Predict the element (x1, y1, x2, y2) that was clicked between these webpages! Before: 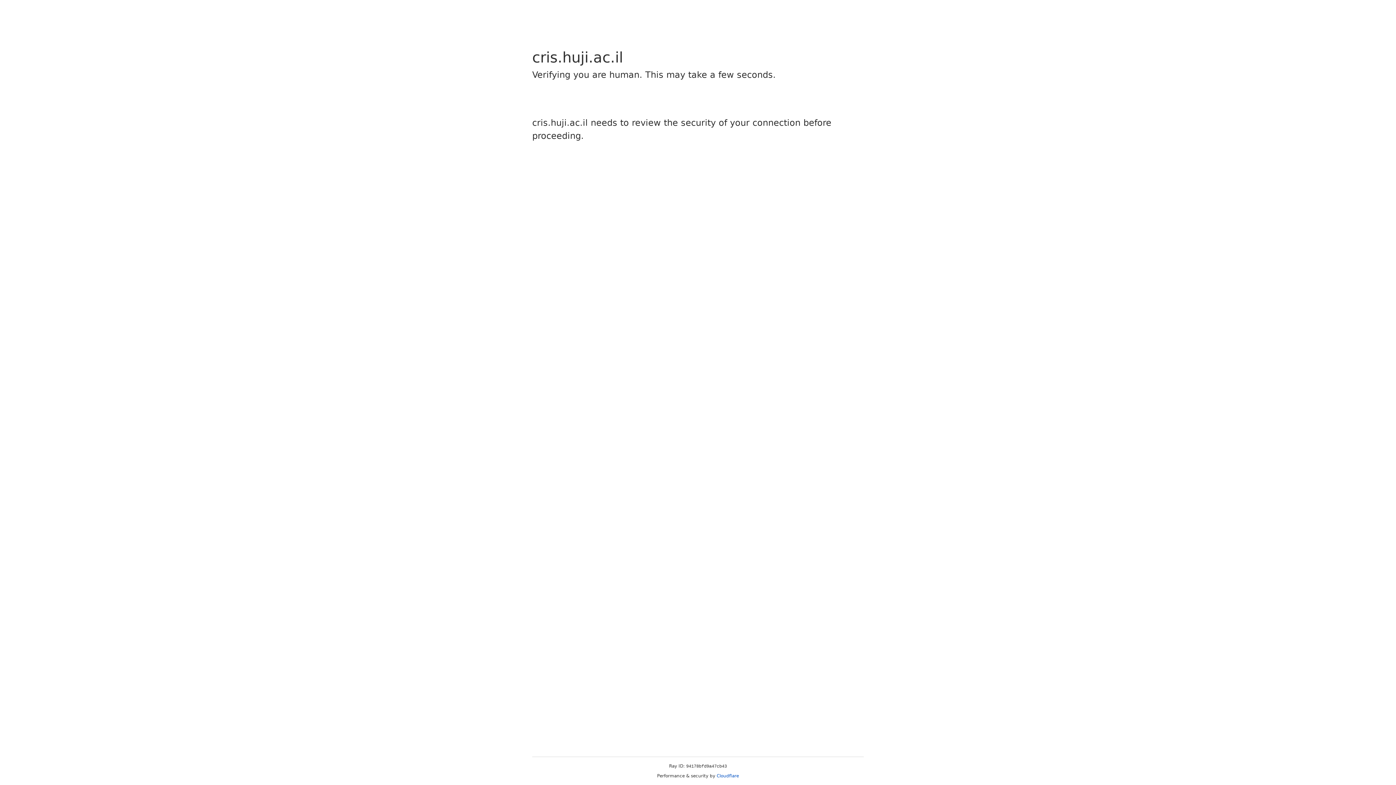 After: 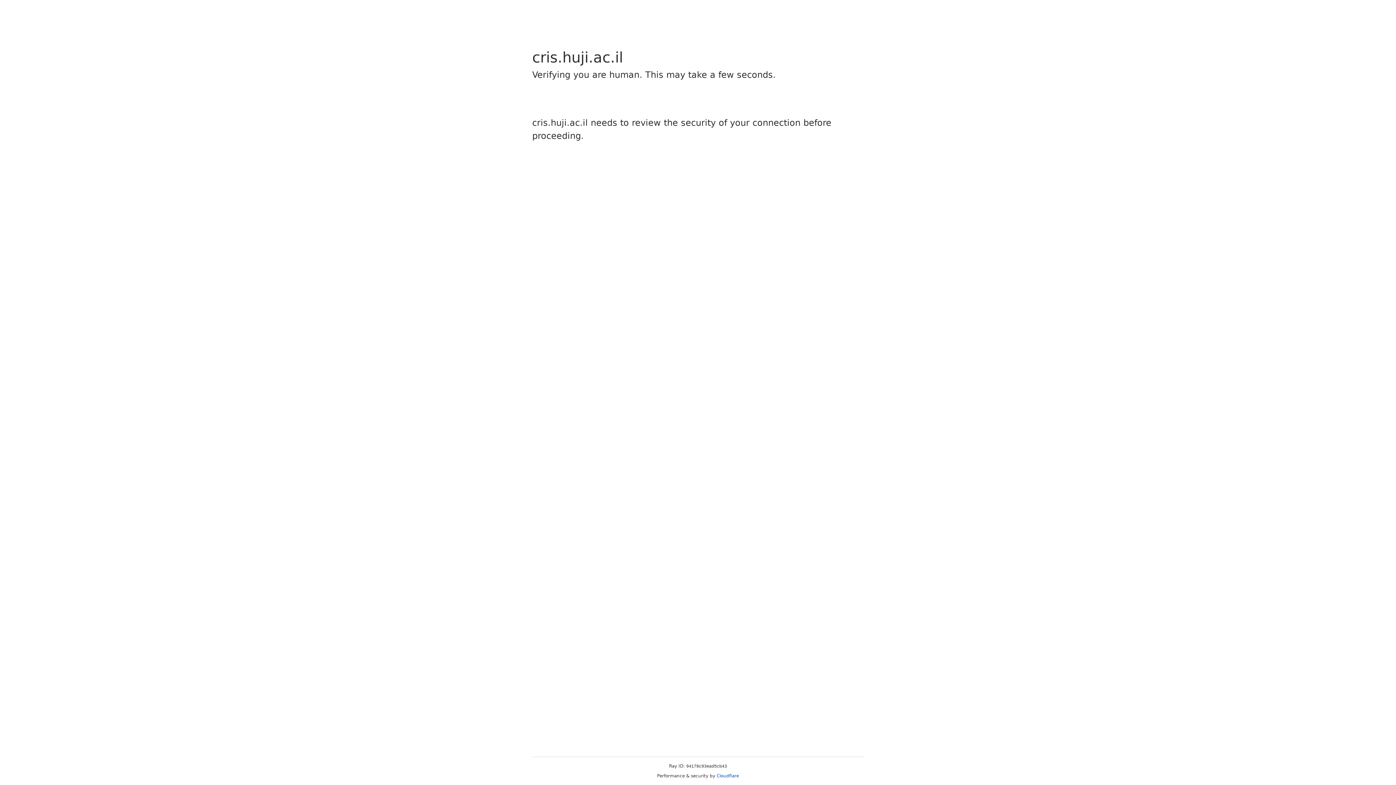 Action: label: Cloudflare bbox: (716, 773, 739, 778)